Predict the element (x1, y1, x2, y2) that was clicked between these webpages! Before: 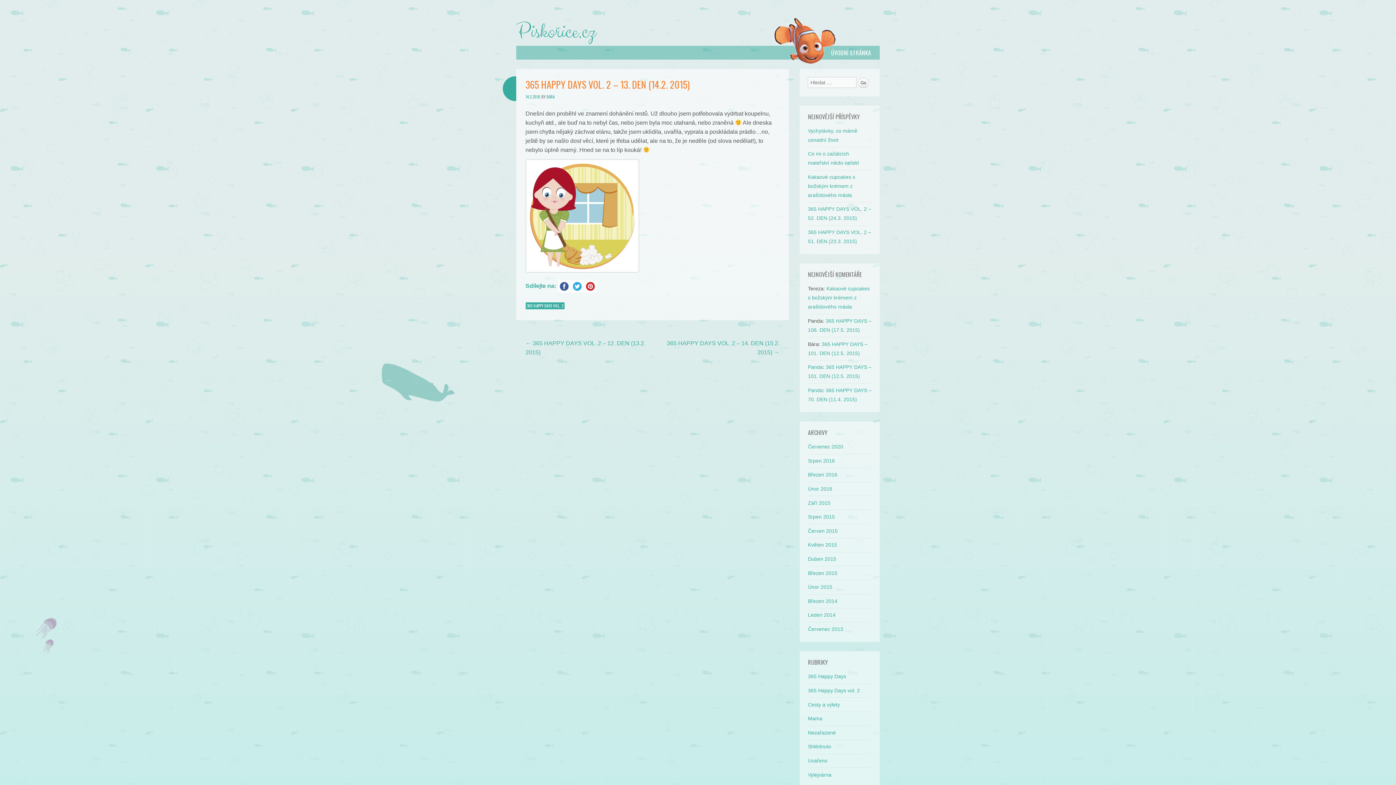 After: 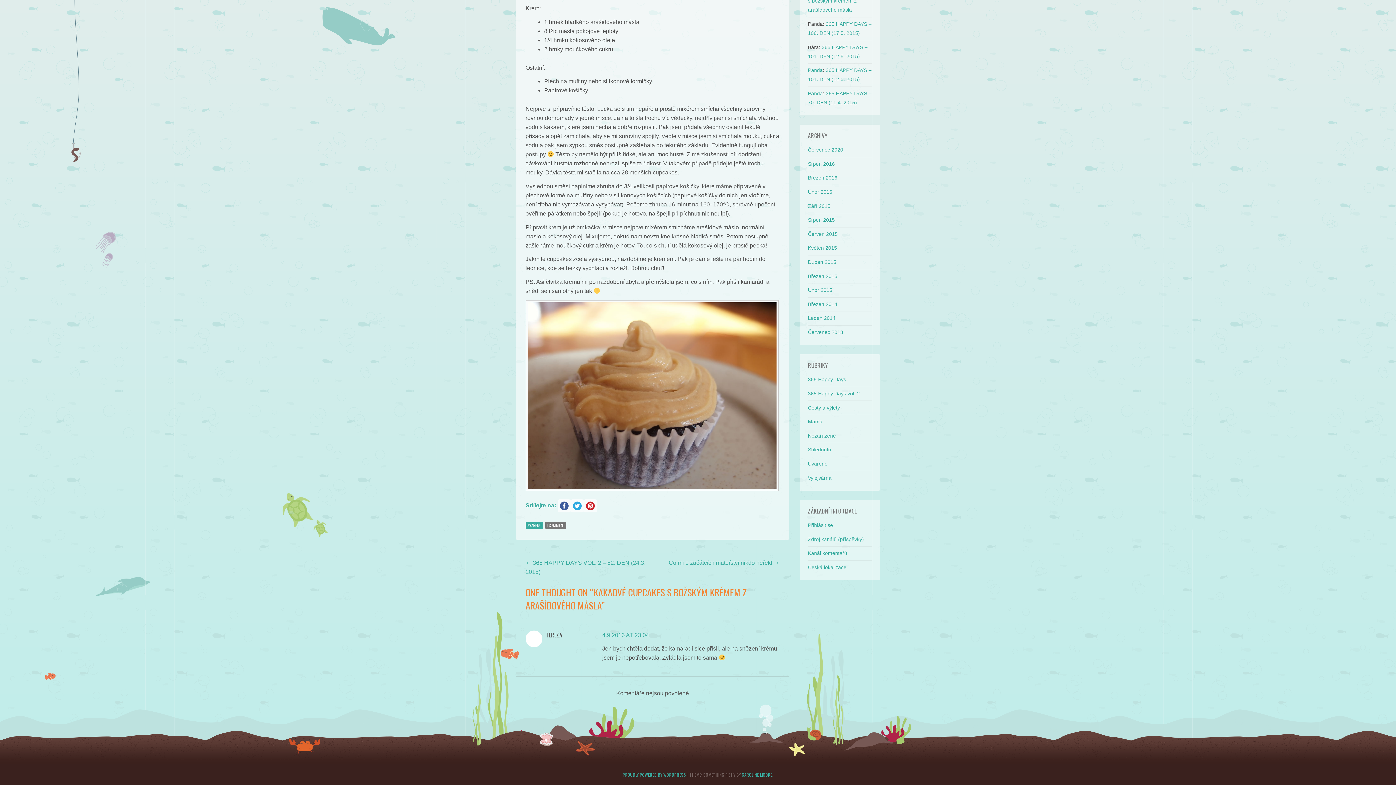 Action: label: Kakaové cupcakes s božským krémem z arašídového másla bbox: (808, 285, 869, 309)